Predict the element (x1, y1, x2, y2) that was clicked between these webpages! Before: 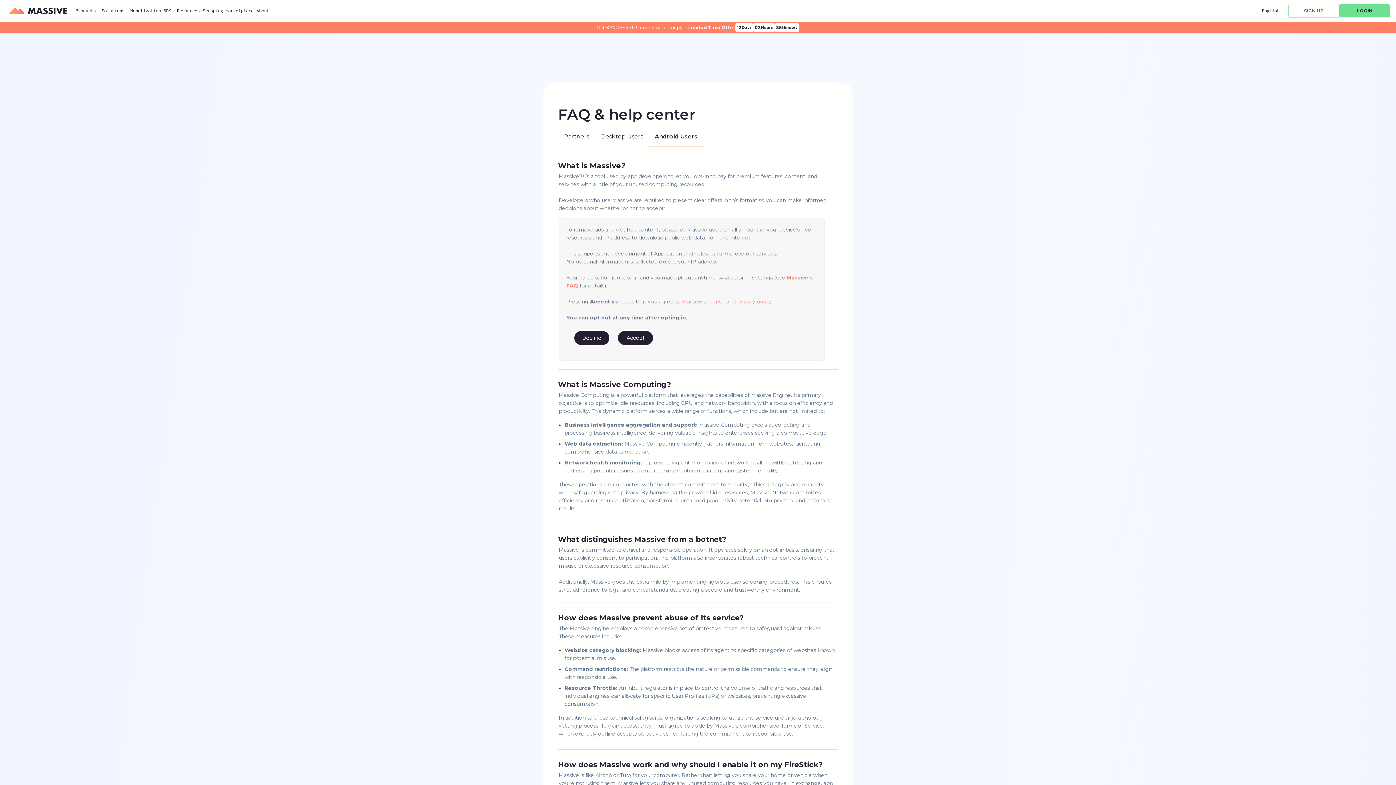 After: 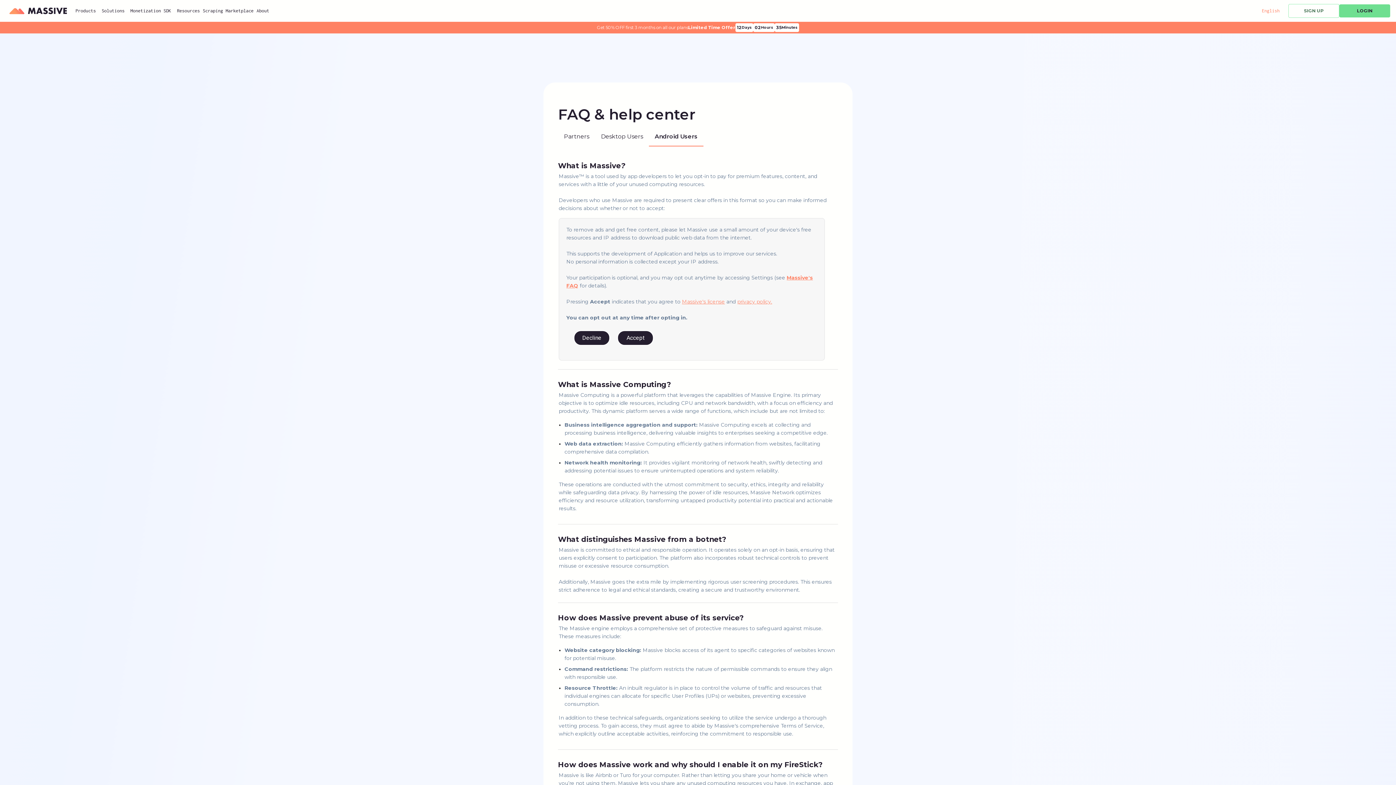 Action: label: English bbox: (1259, 0, 1282, 21)